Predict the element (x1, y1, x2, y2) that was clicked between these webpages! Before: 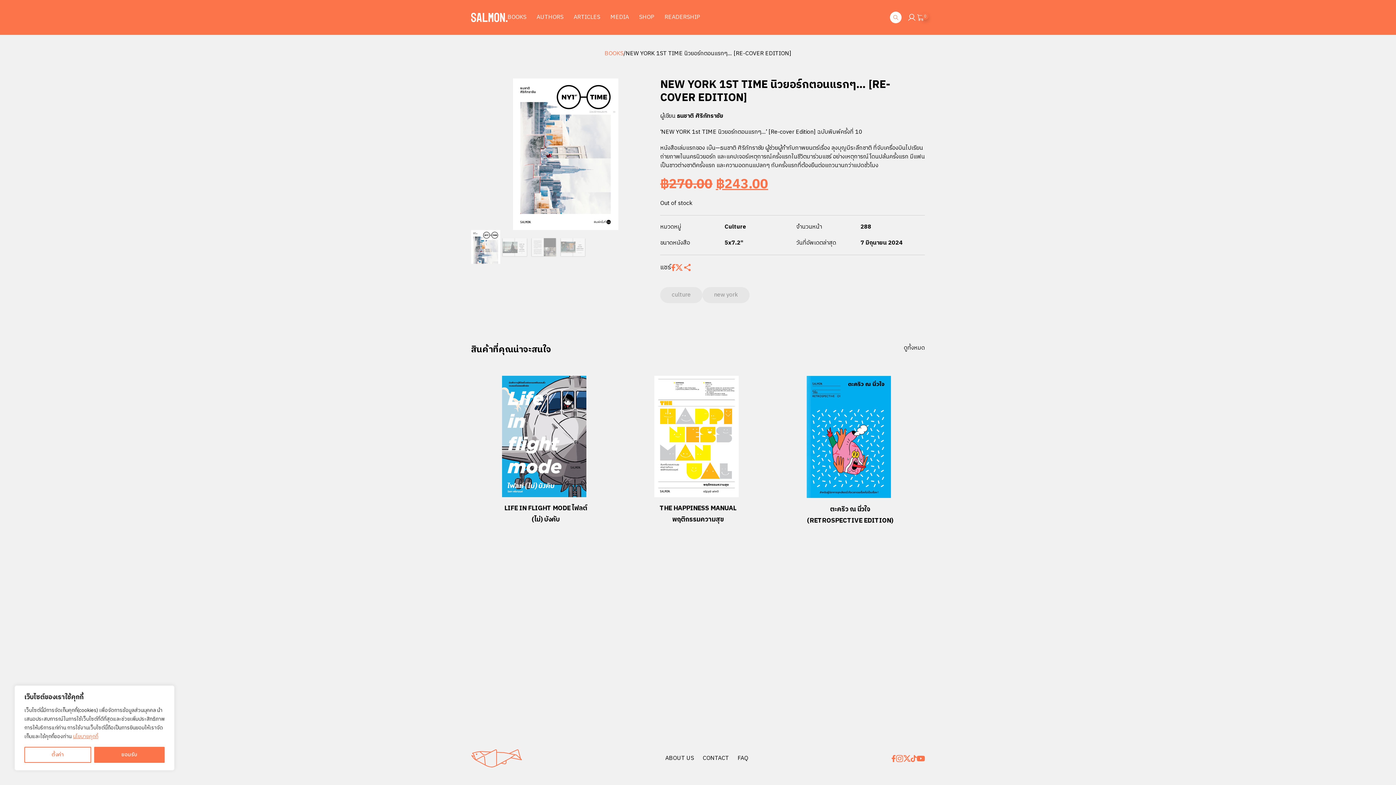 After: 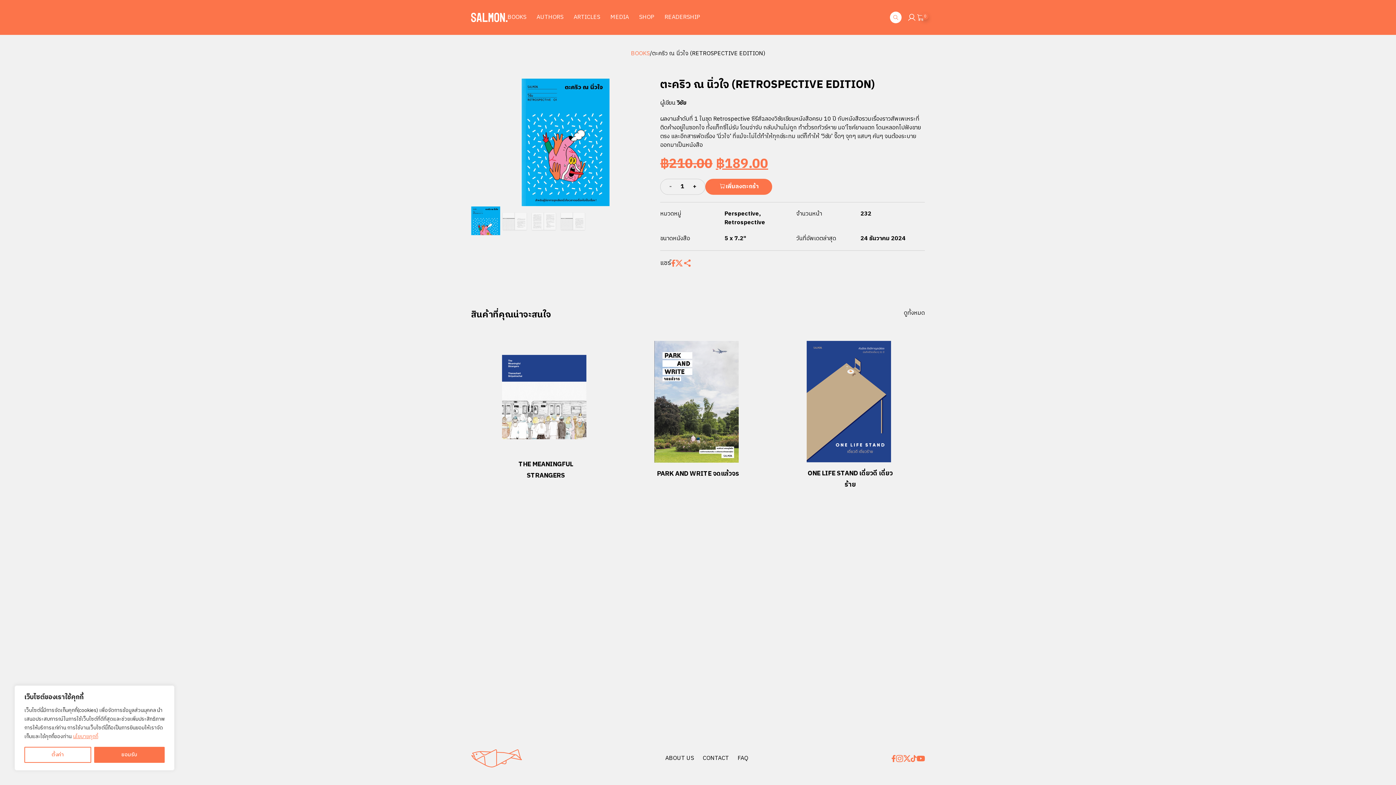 Action: label: ตะคริว ณ นิ่วใจ (RETROSPECTIVE EDITION) bbox: (806, 376, 894, 528)